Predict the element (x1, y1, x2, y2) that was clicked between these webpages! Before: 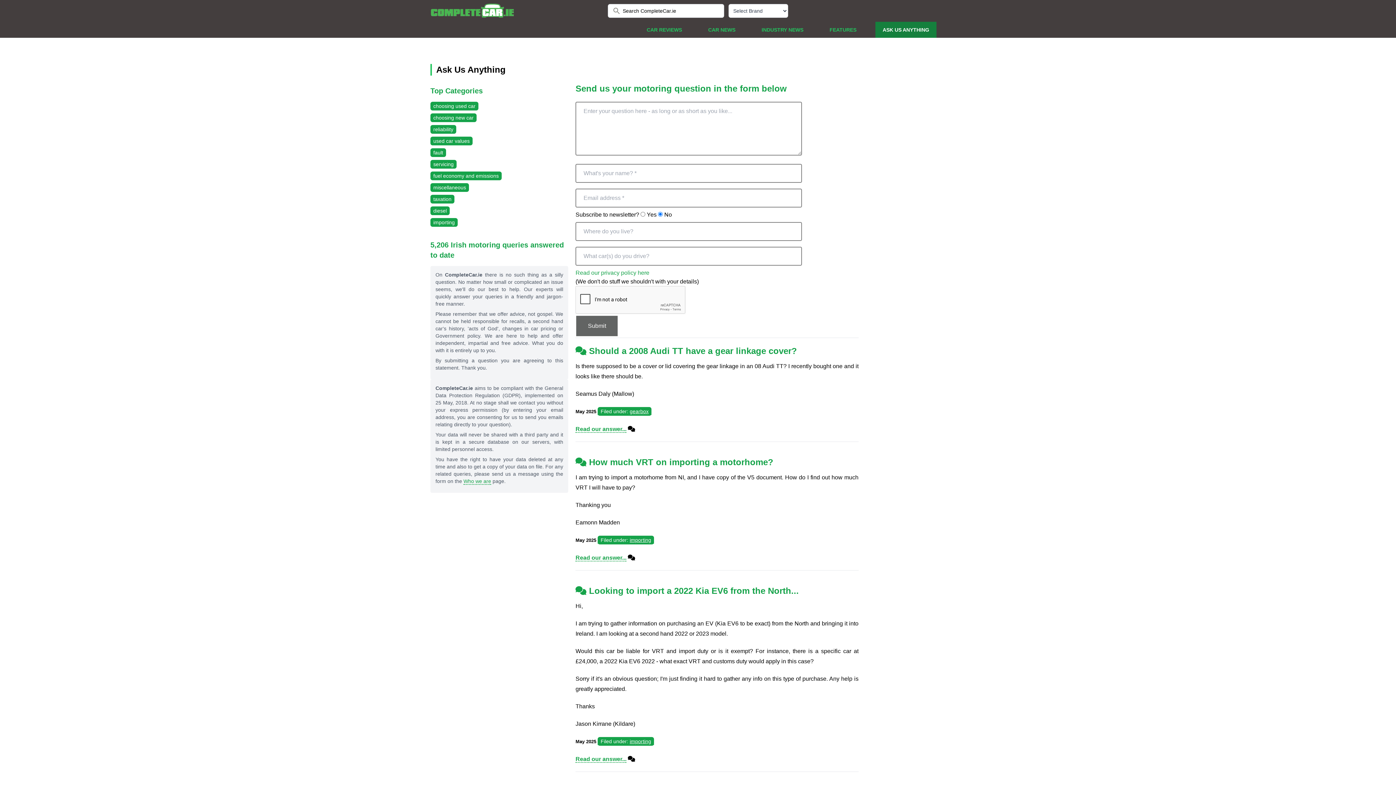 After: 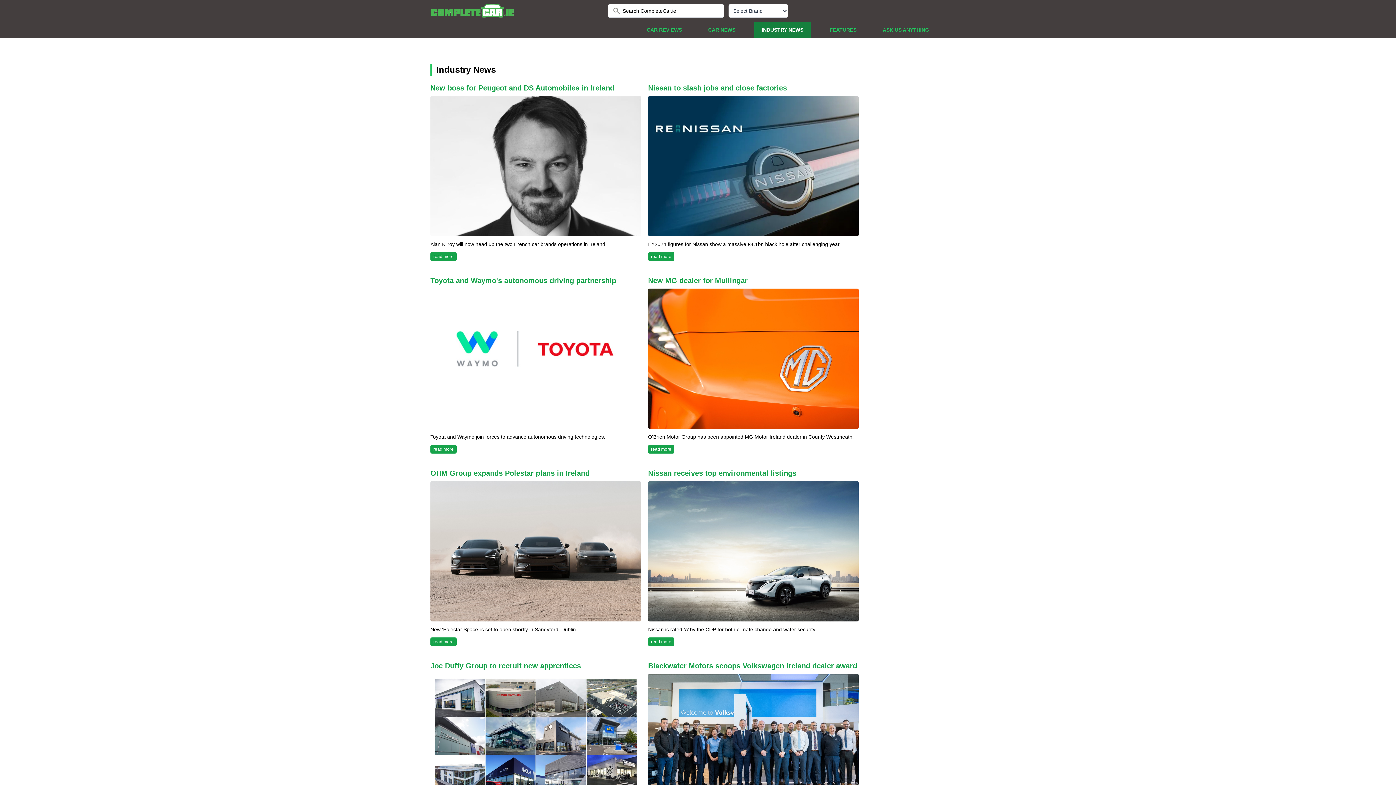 Action: label: INDUSTRY NEWS bbox: (754, 21, 810, 37)